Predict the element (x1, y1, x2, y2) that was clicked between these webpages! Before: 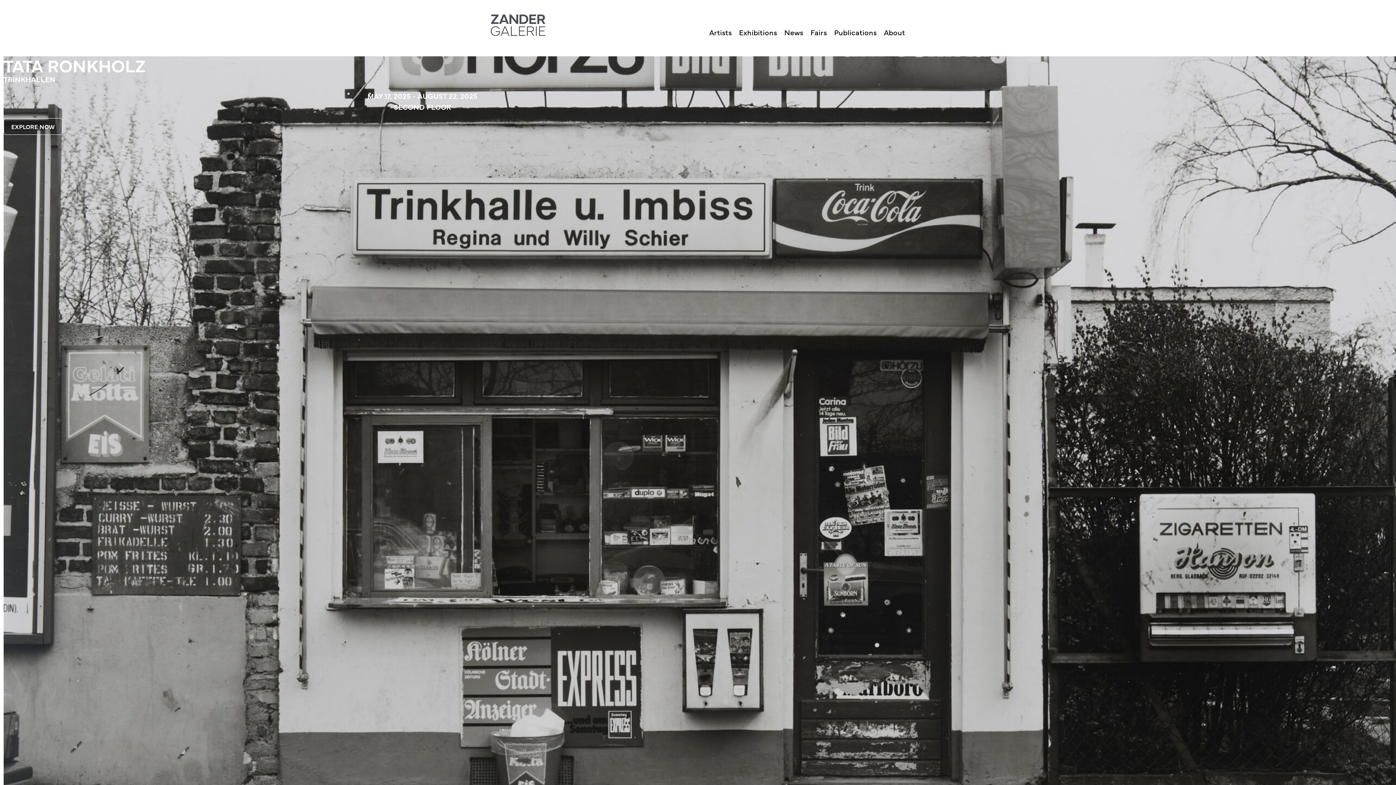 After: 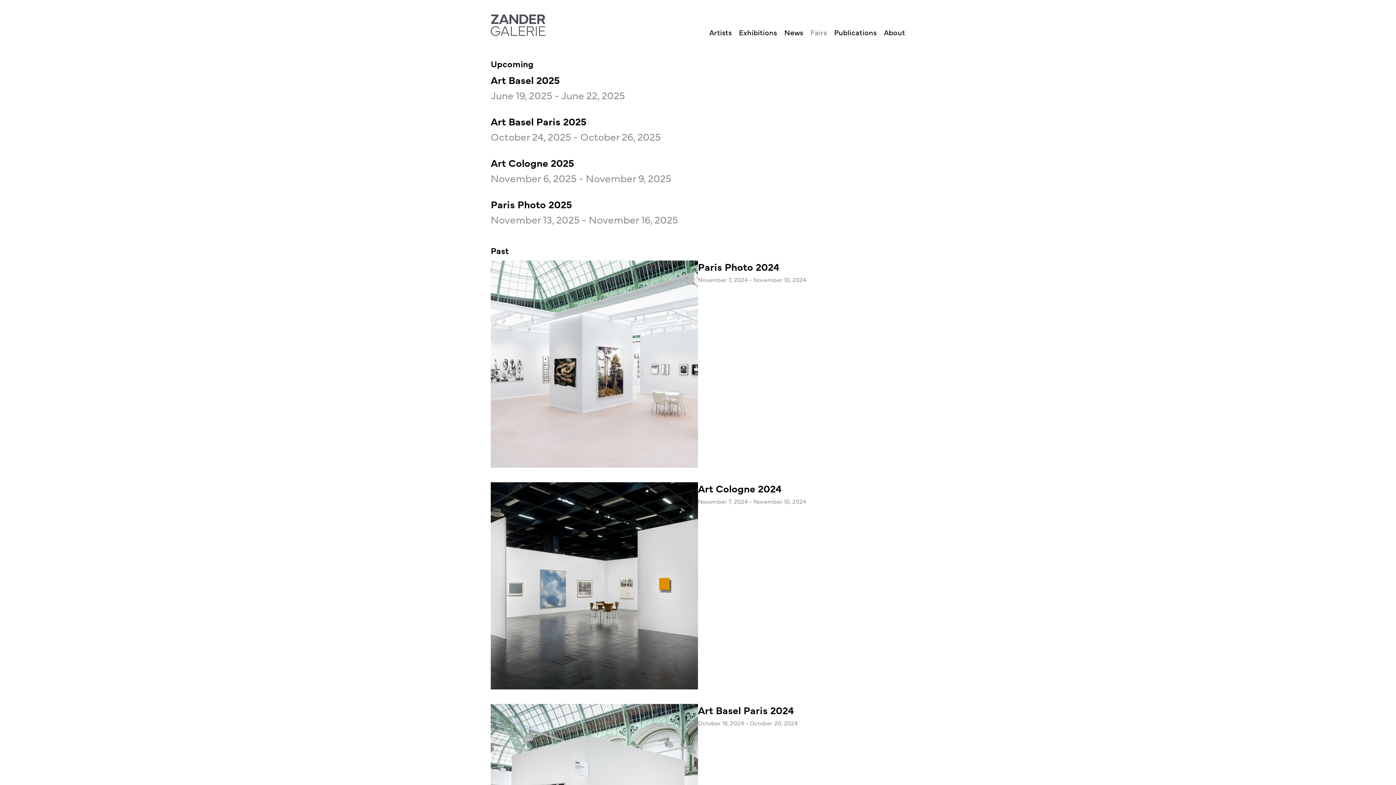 Action: bbox: (810, 22, 827, 41) label: Fairs